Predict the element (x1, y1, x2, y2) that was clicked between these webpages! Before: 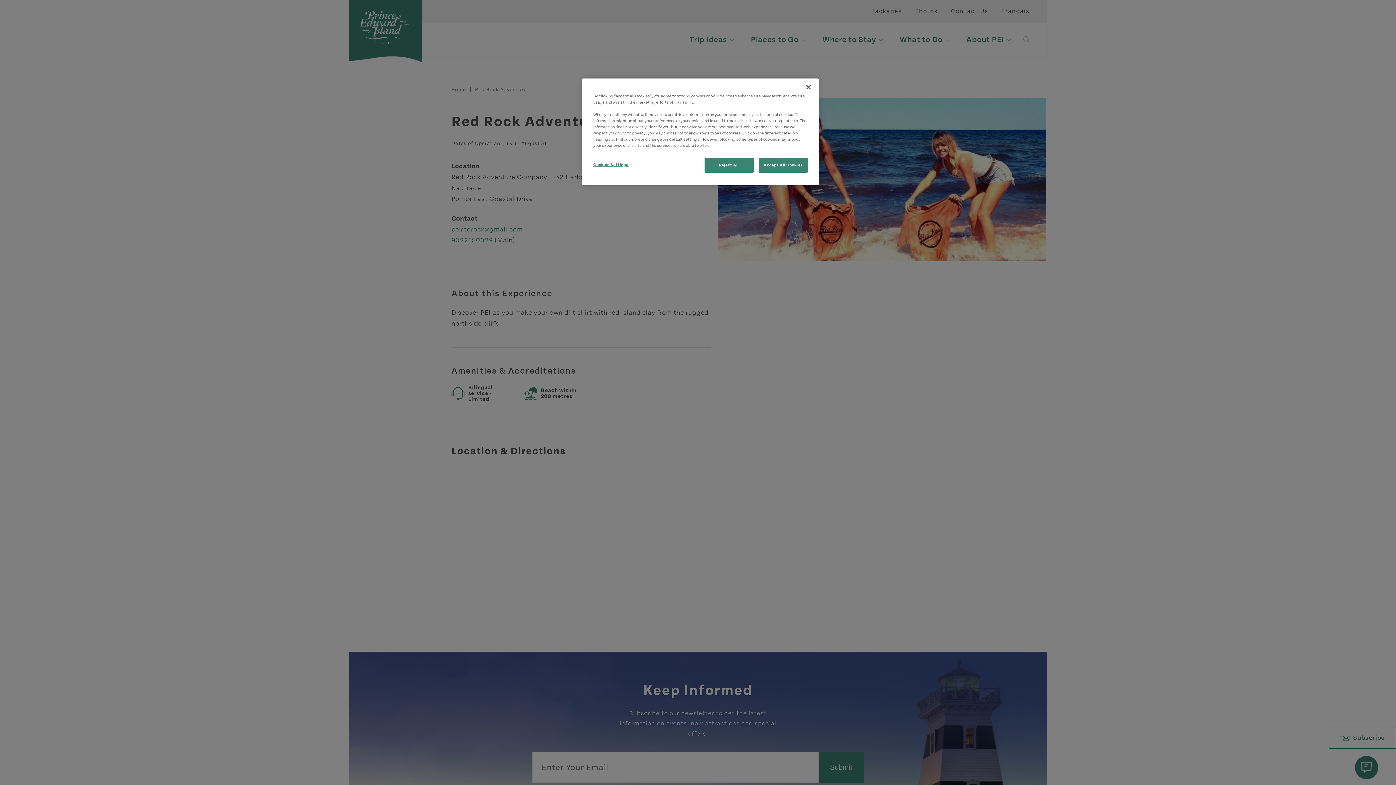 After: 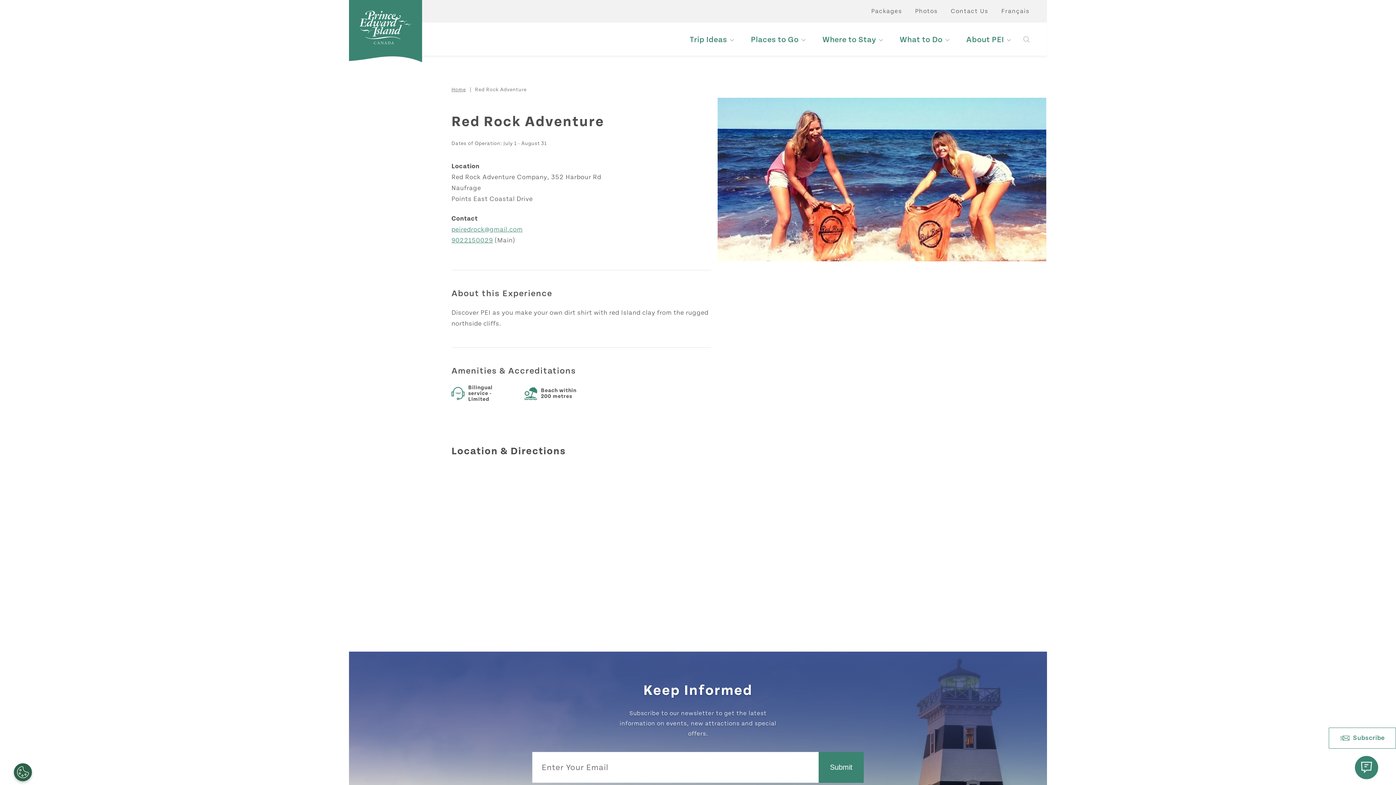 Action: bbox: (800, 79, 816, 95) label: Close